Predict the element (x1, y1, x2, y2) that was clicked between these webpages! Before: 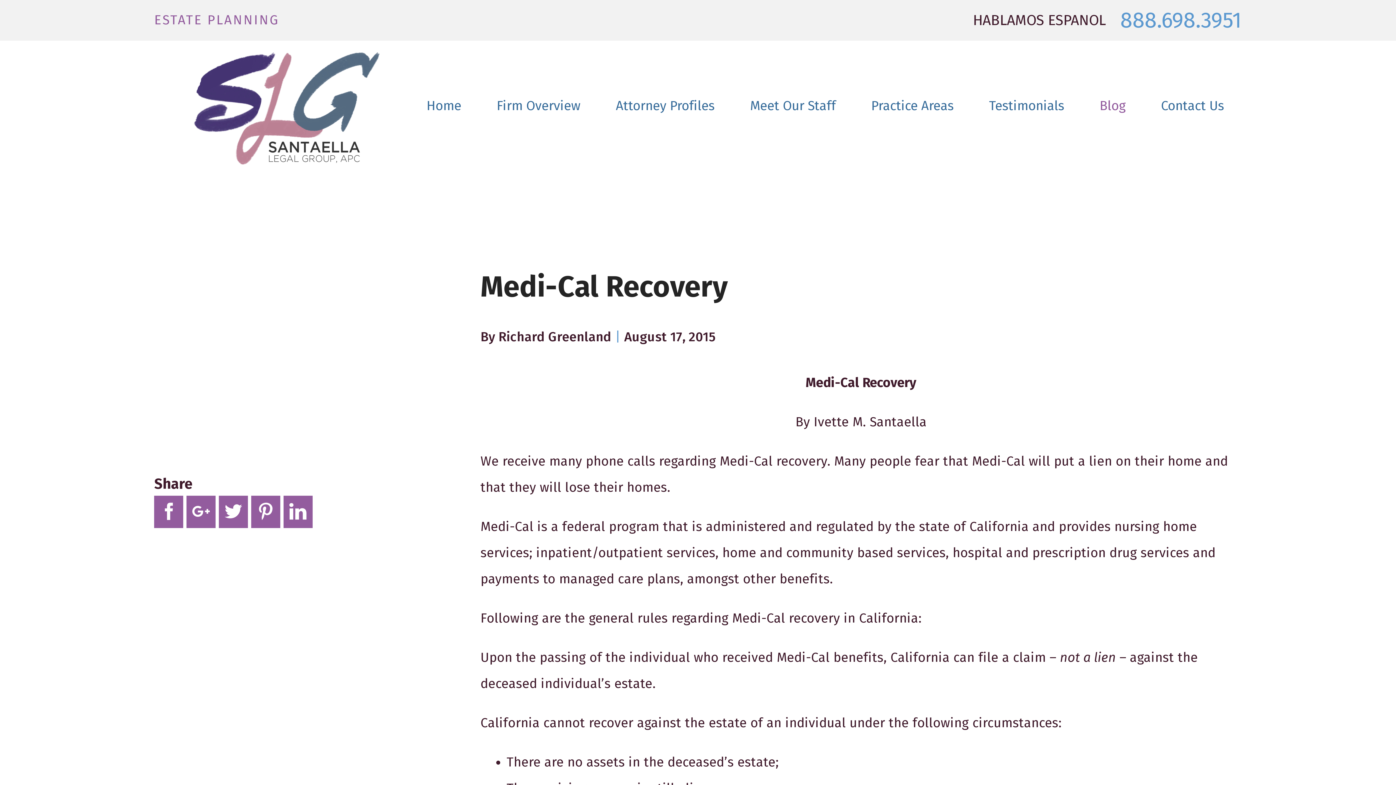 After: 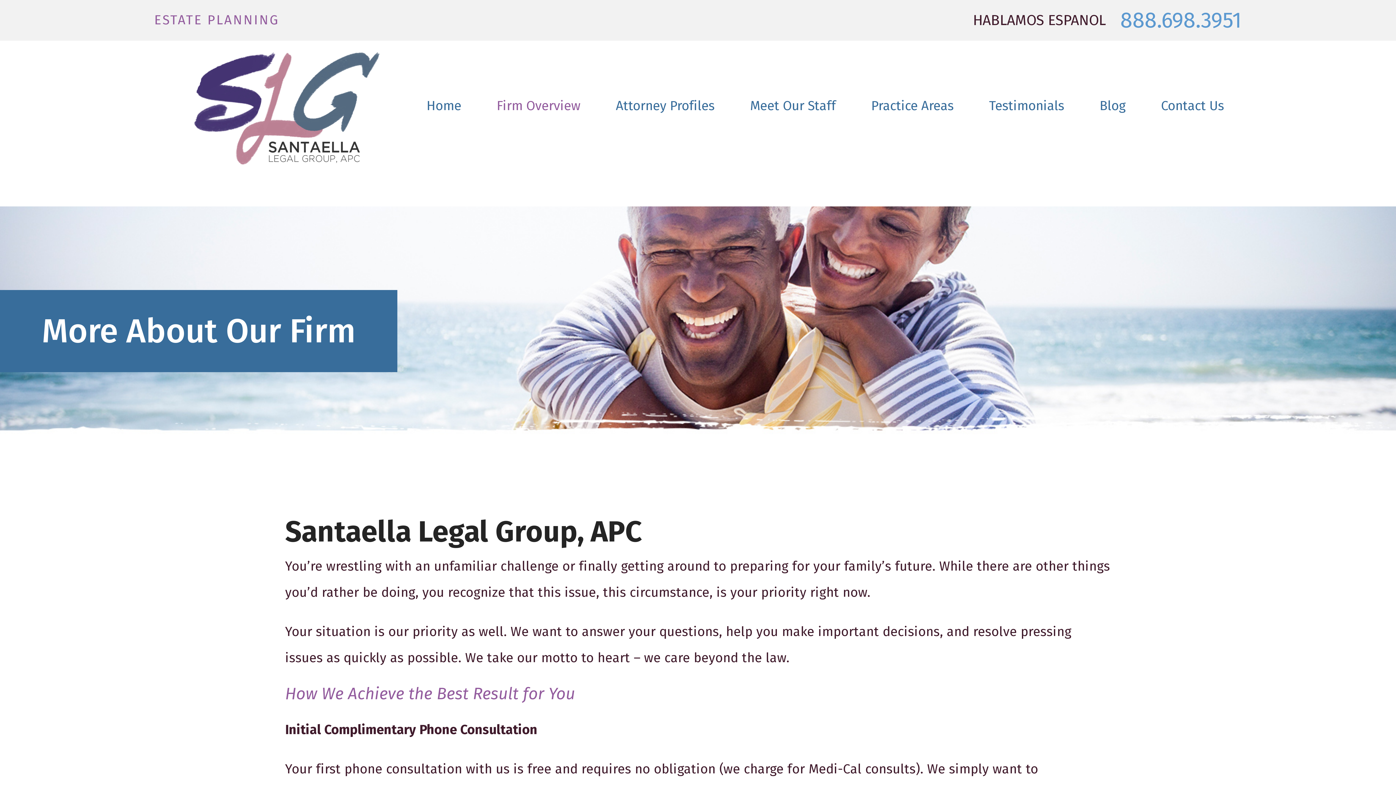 Action: bbox: (479, 40, 598, 171) label: Firm Overview